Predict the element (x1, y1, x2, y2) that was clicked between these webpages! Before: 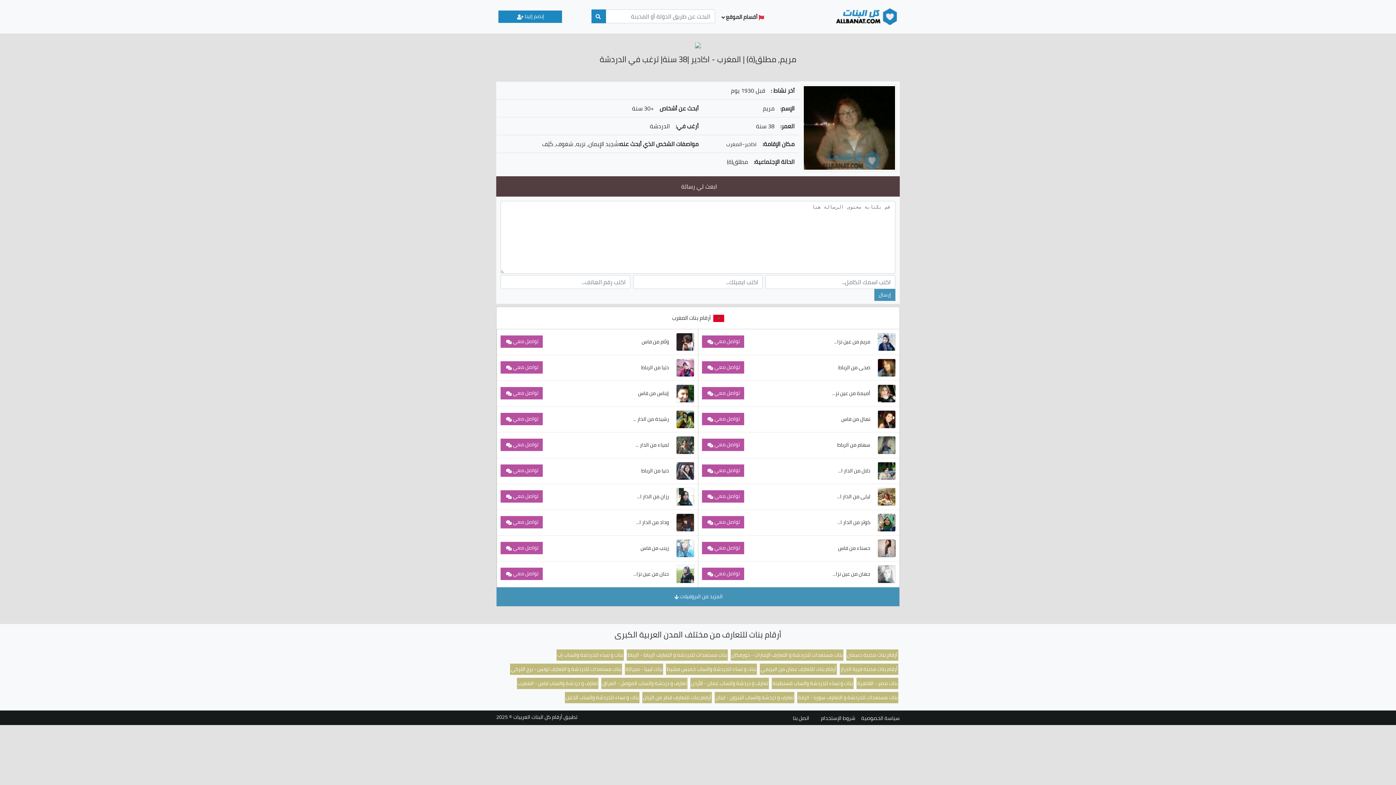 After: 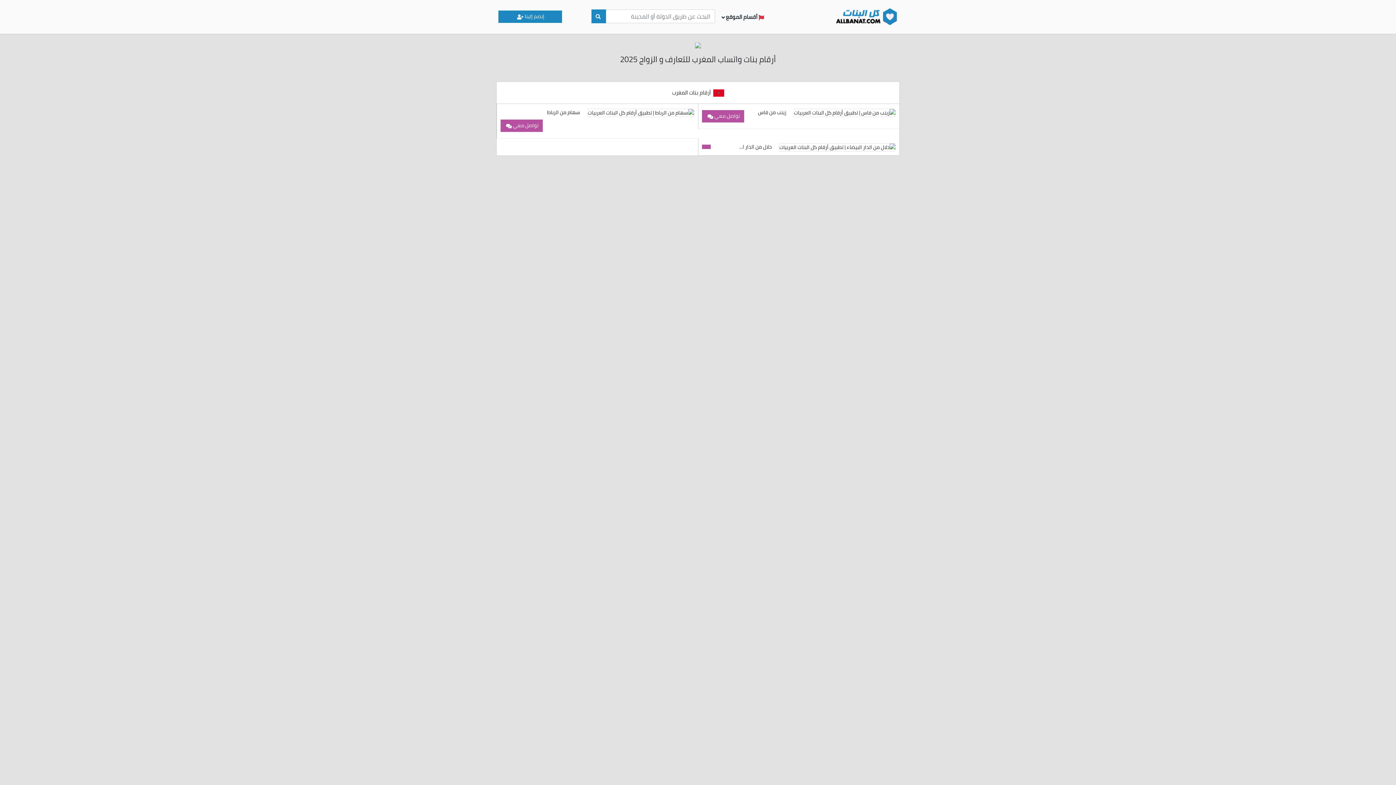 Action: label: المغرب bbox: (726, 139, 742, 149)